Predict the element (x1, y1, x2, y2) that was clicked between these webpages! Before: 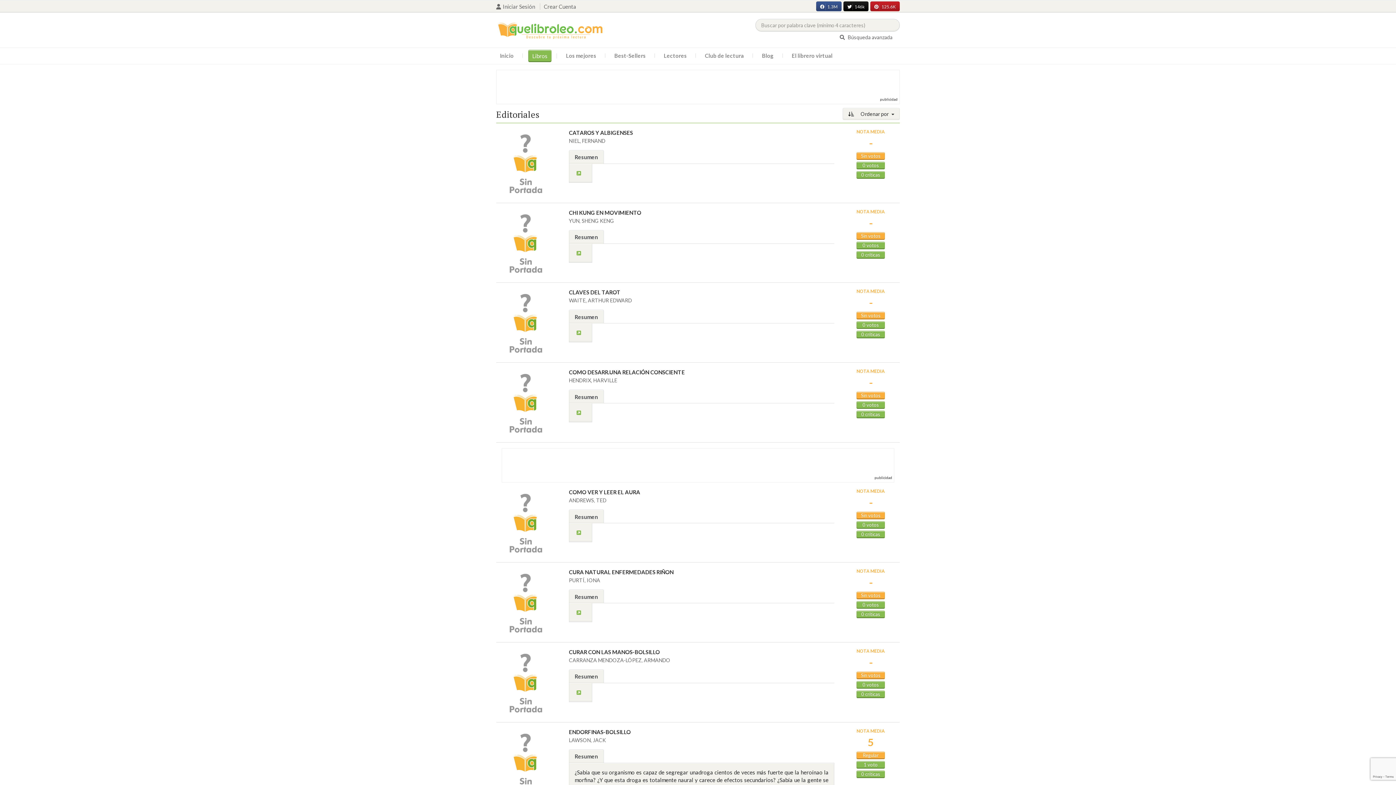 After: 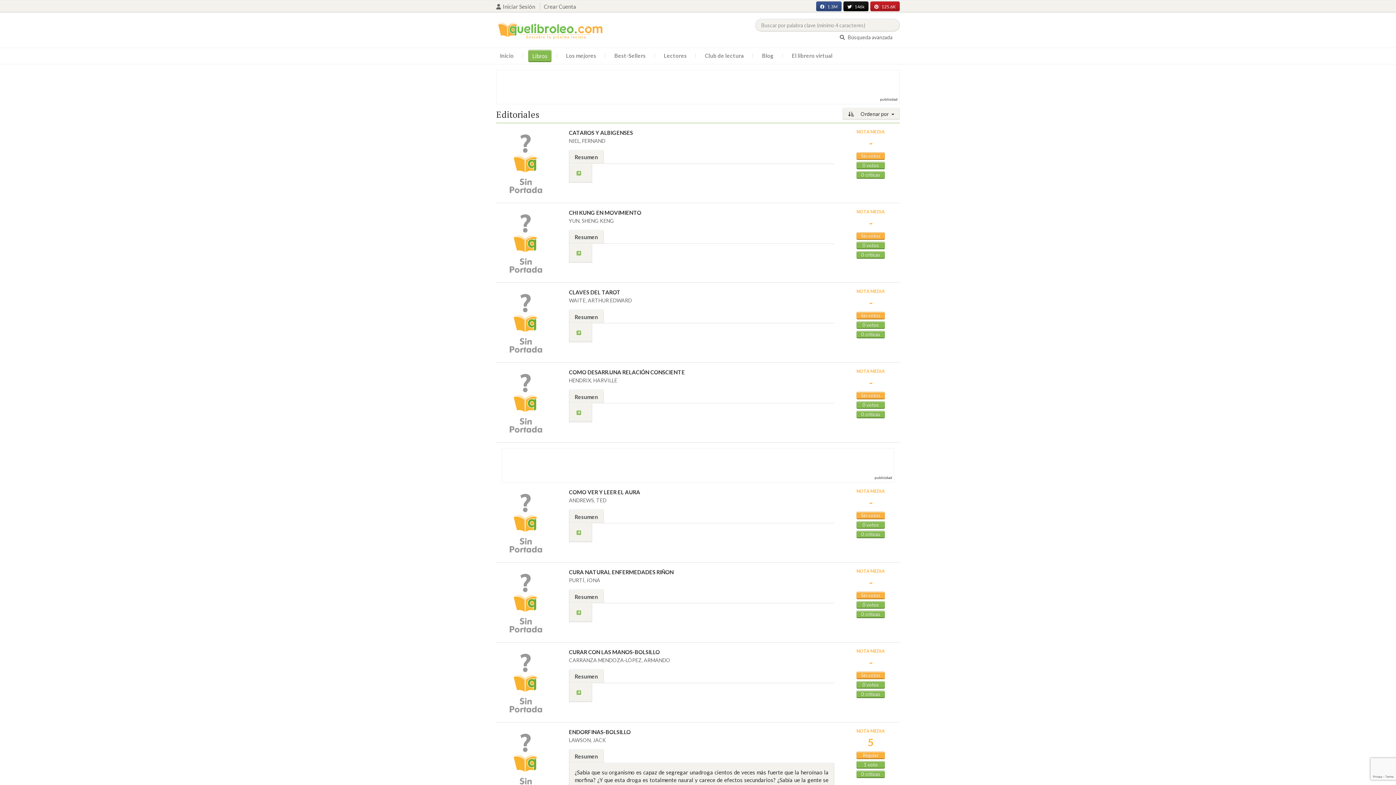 Action: bbox: (569, 589, 604, 603) label: Resumen